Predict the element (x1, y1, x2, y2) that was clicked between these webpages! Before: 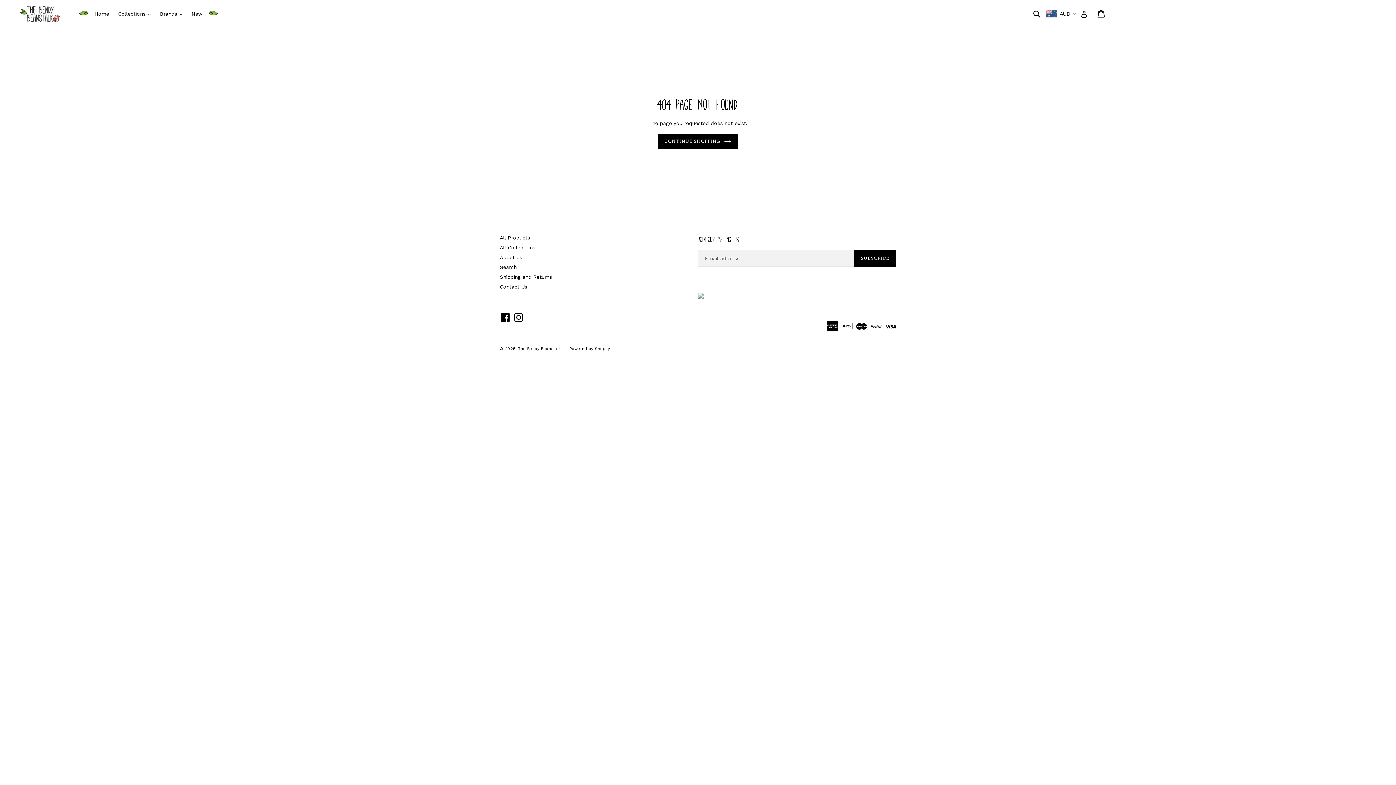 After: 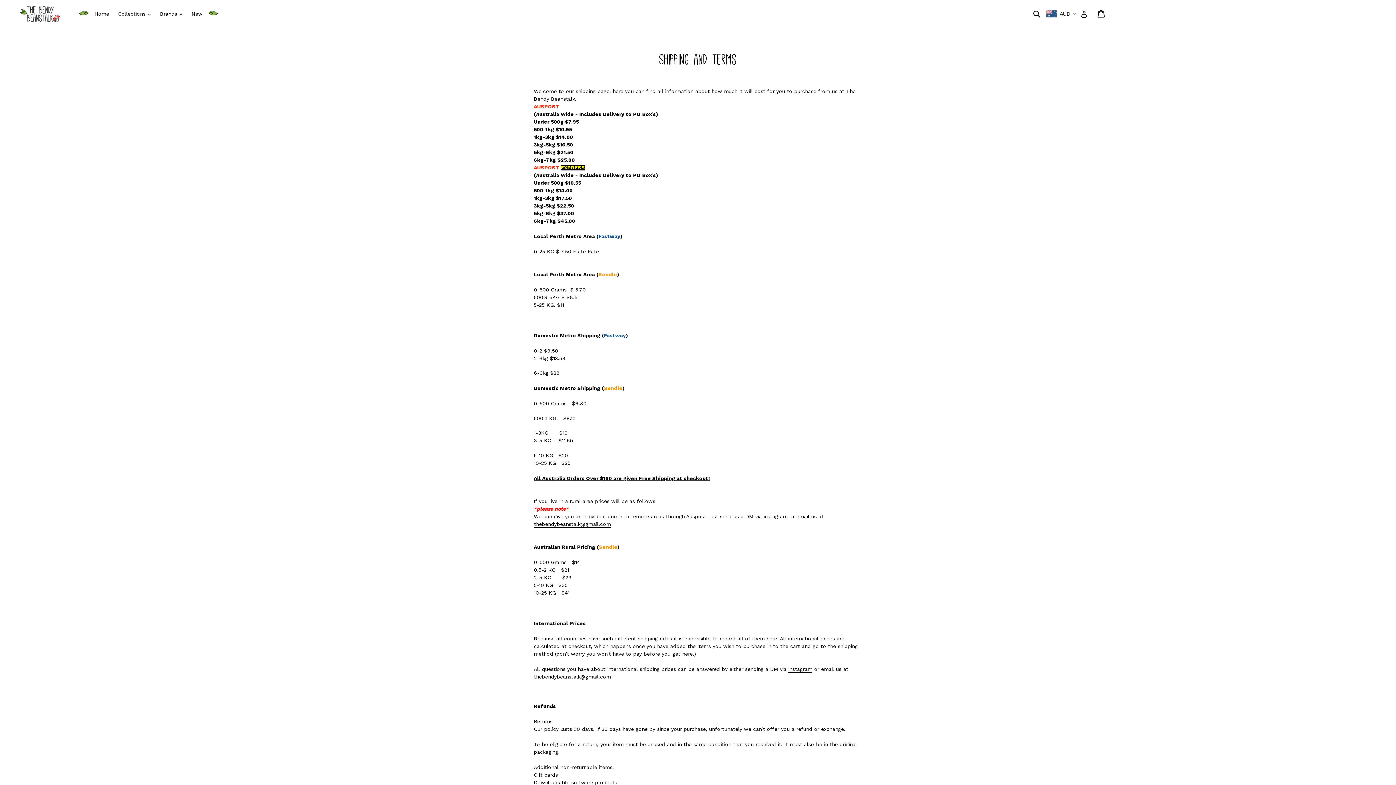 Action: label: Shipping and Returns bbox: (500, 274, 552, 279)